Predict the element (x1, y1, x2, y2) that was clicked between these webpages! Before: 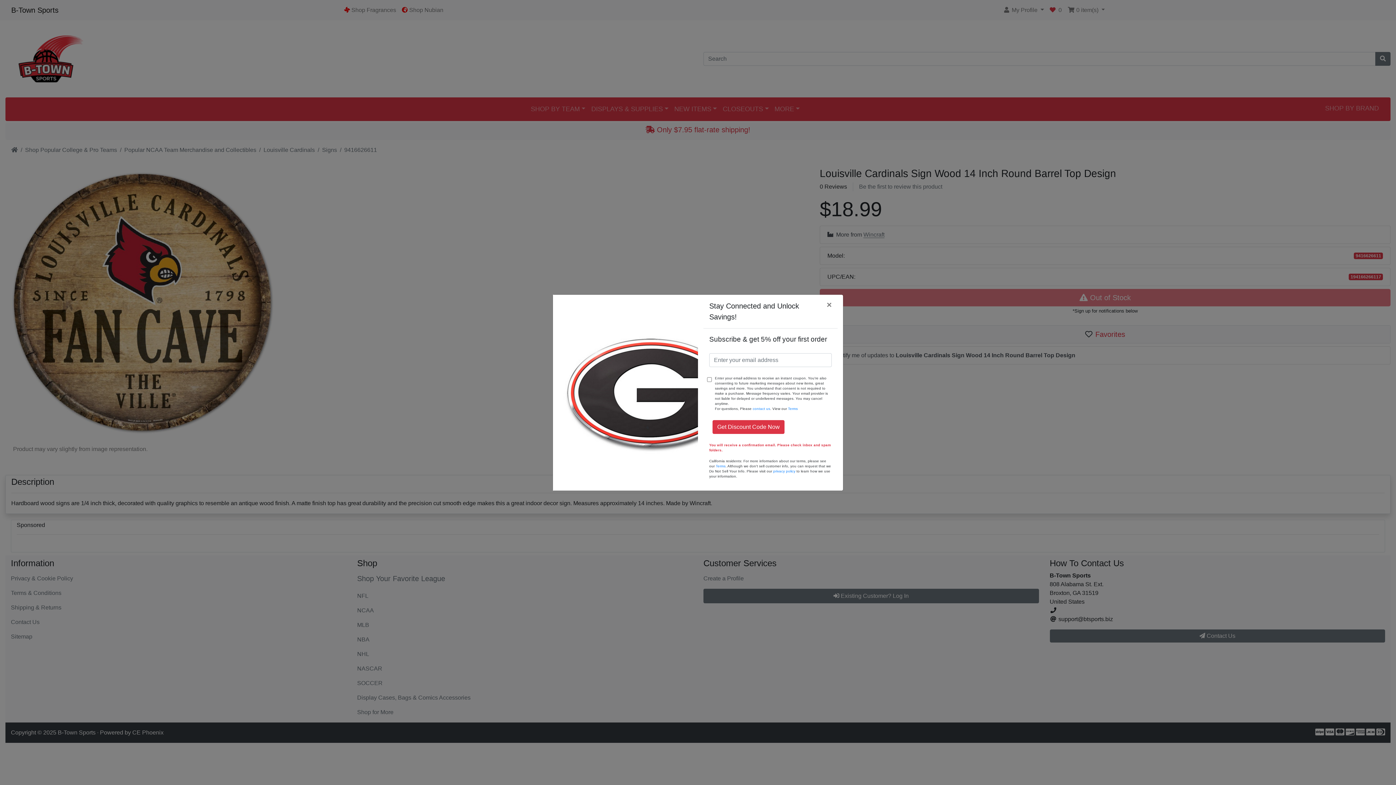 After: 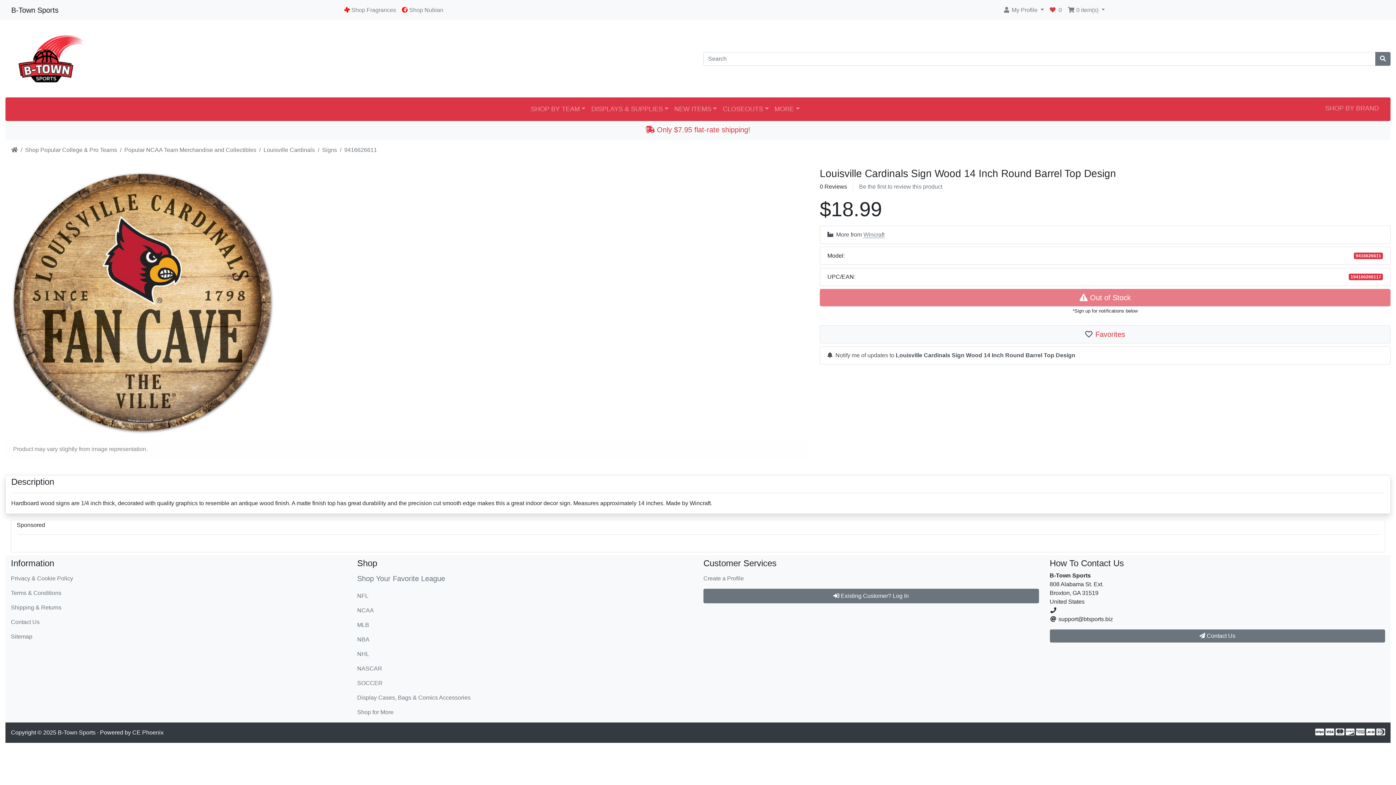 Action: label: Close bbox: (821, 294, 837, 315)